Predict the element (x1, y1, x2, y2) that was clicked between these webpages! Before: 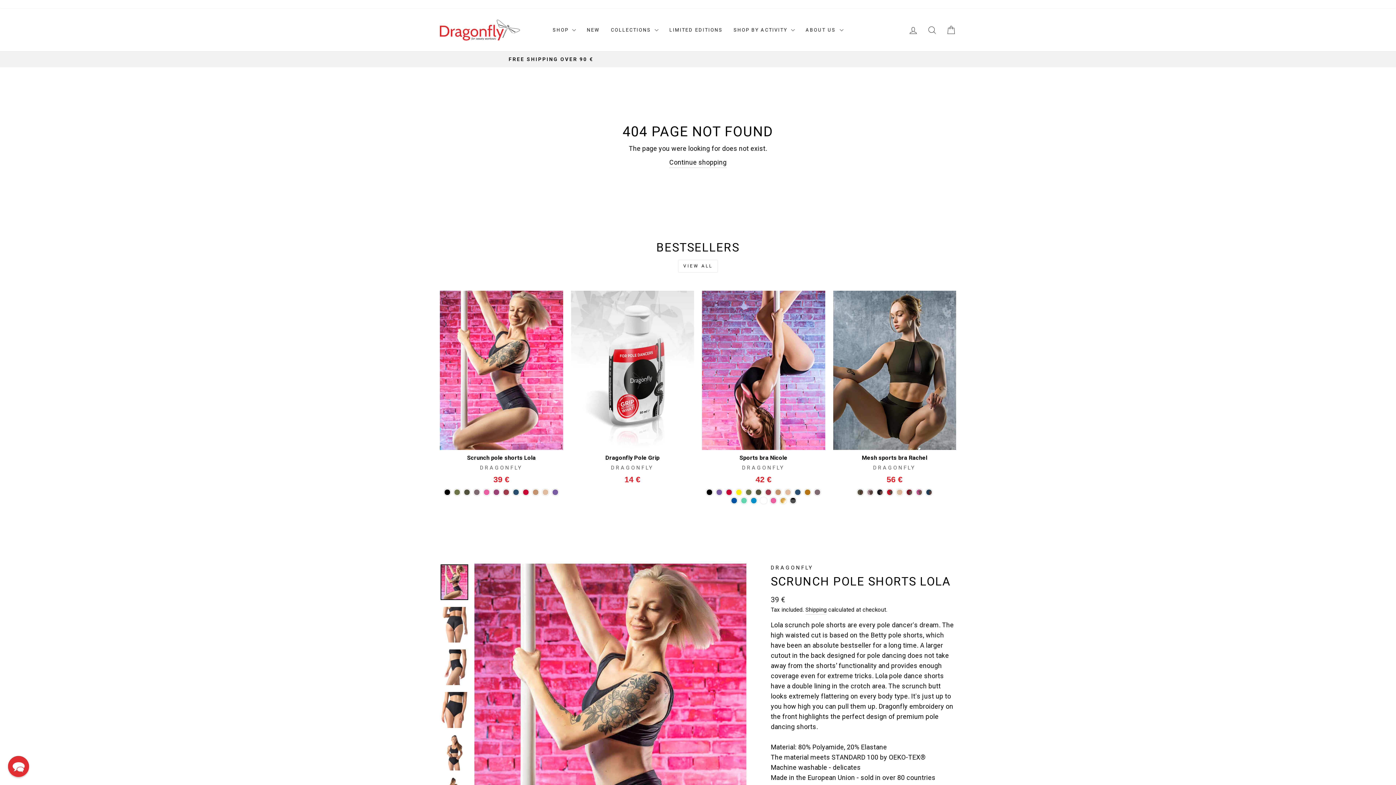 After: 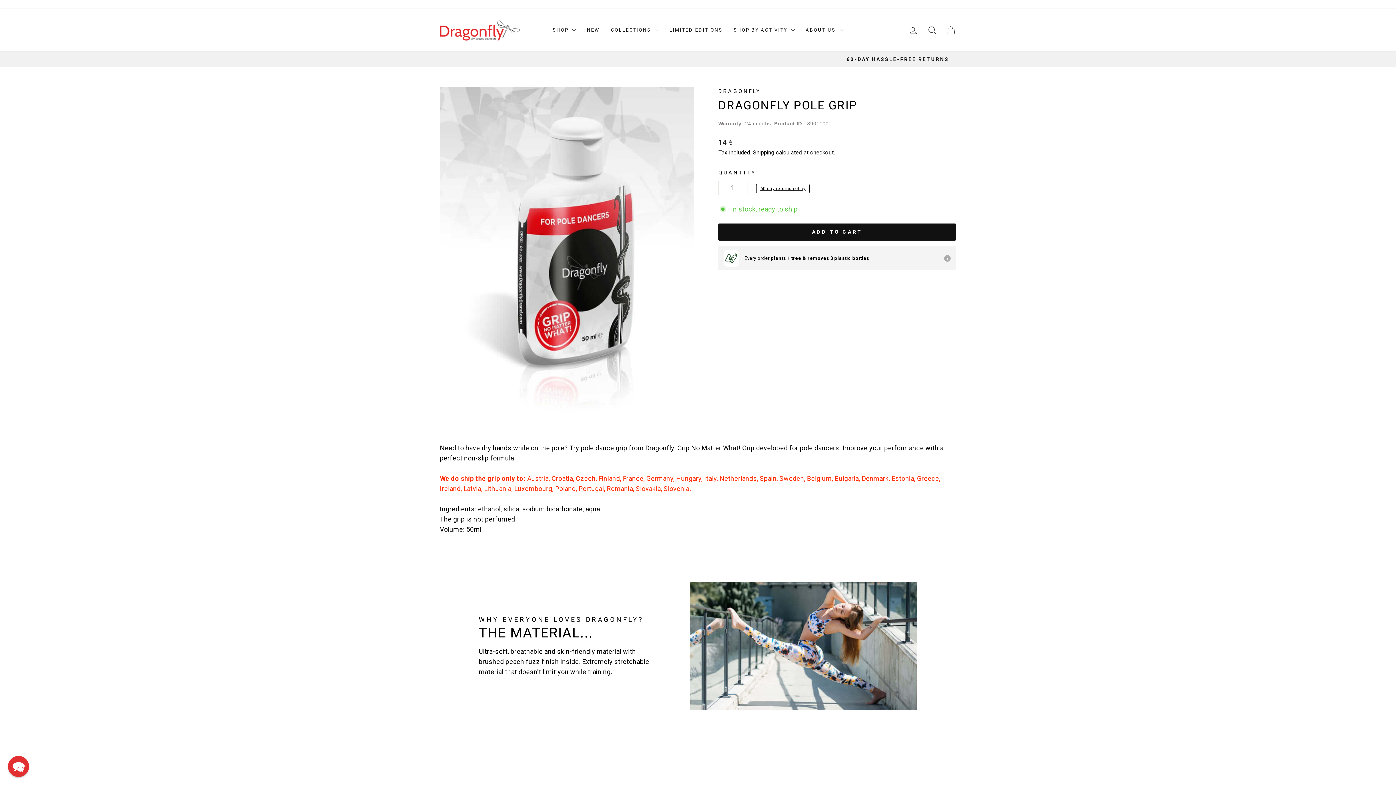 Action: label: Dragonfly Pole Grip
DRAGONFLY
14 € bbox: (571, 450, 694, 487)